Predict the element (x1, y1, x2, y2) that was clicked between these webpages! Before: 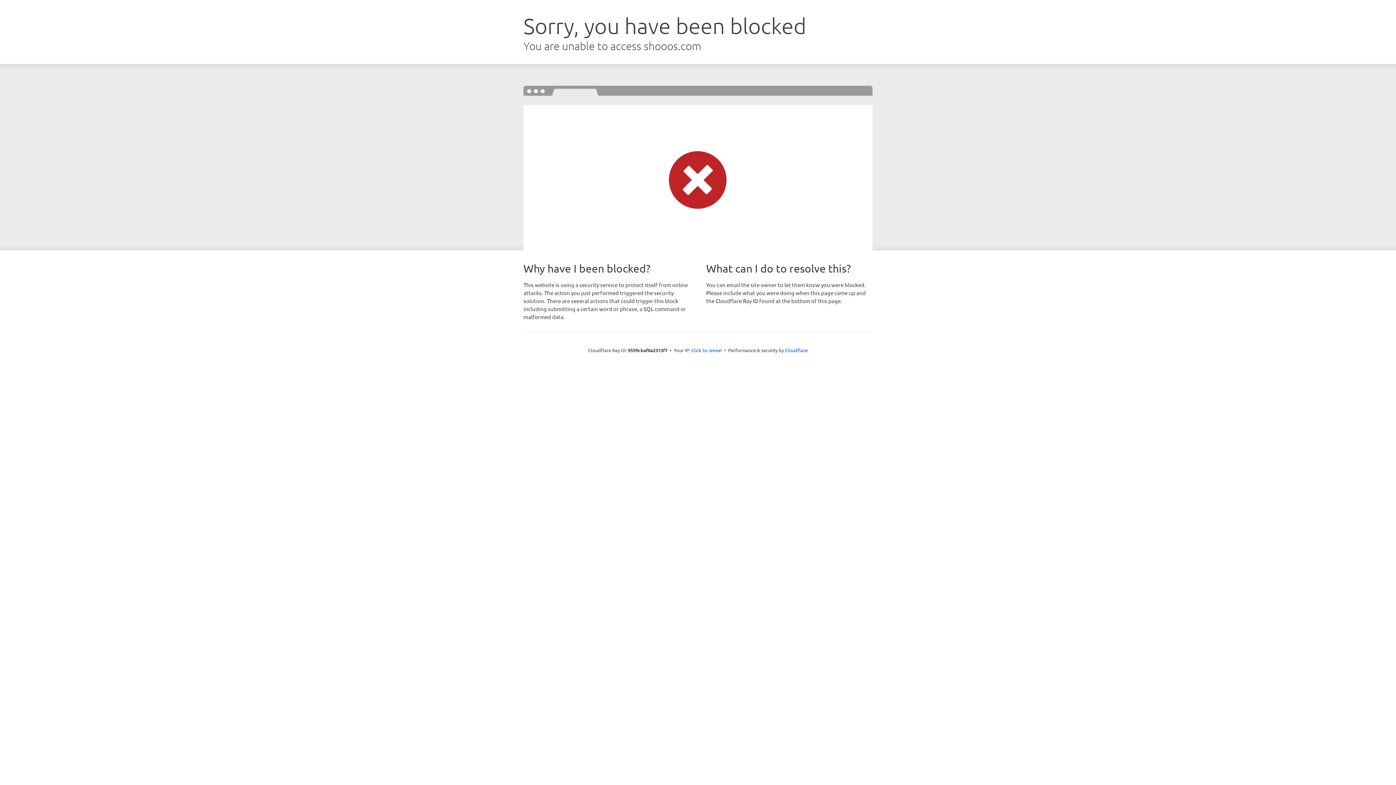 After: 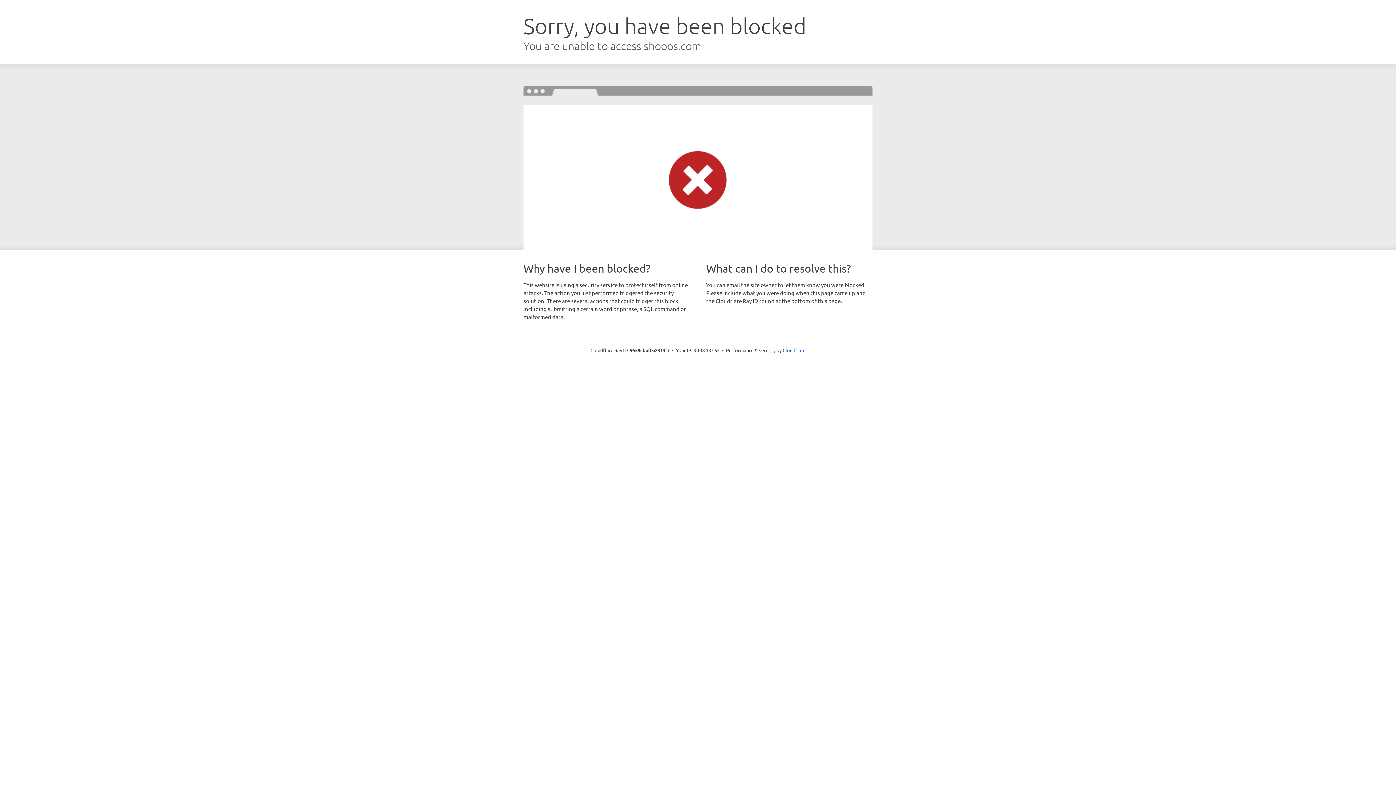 Action: label: Click to reveal bbox: (691, 346, 722, 353)